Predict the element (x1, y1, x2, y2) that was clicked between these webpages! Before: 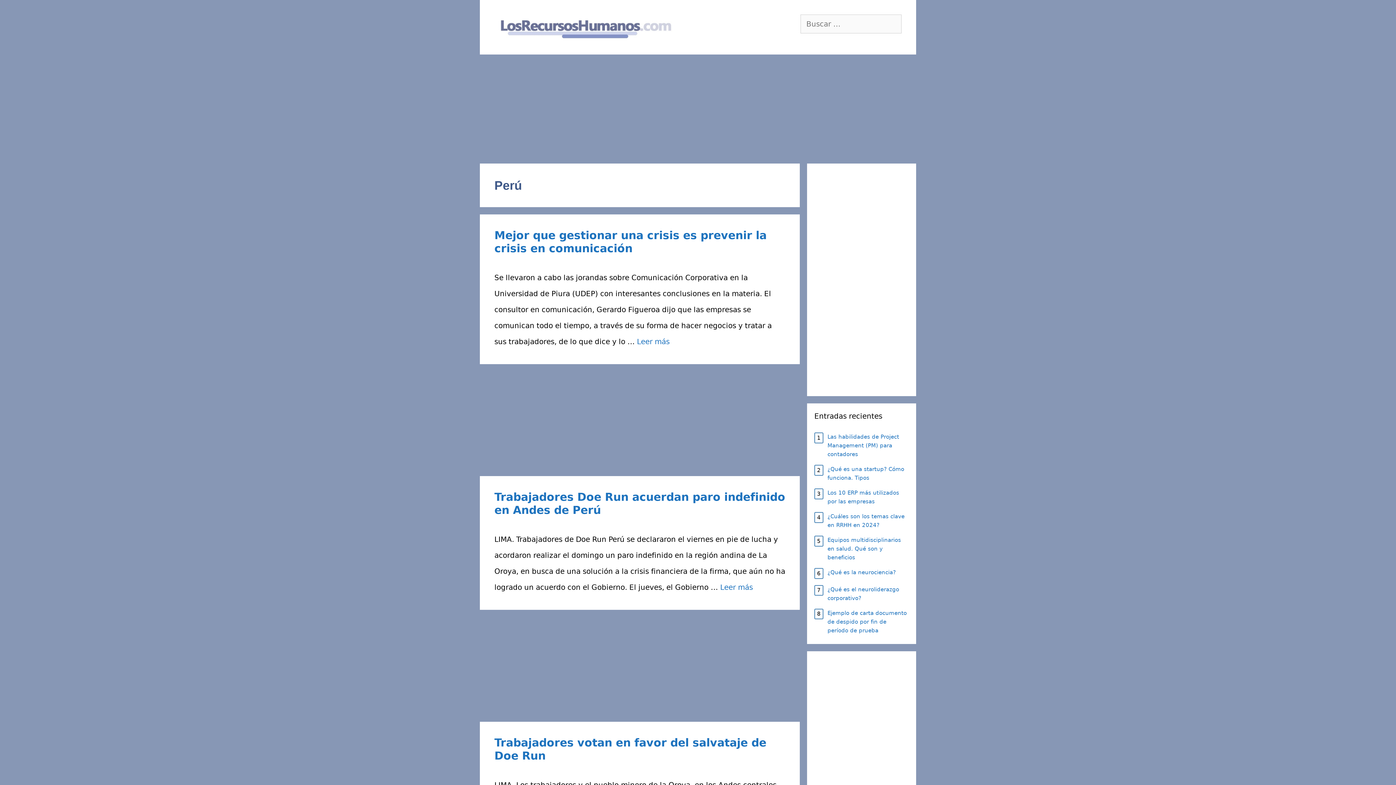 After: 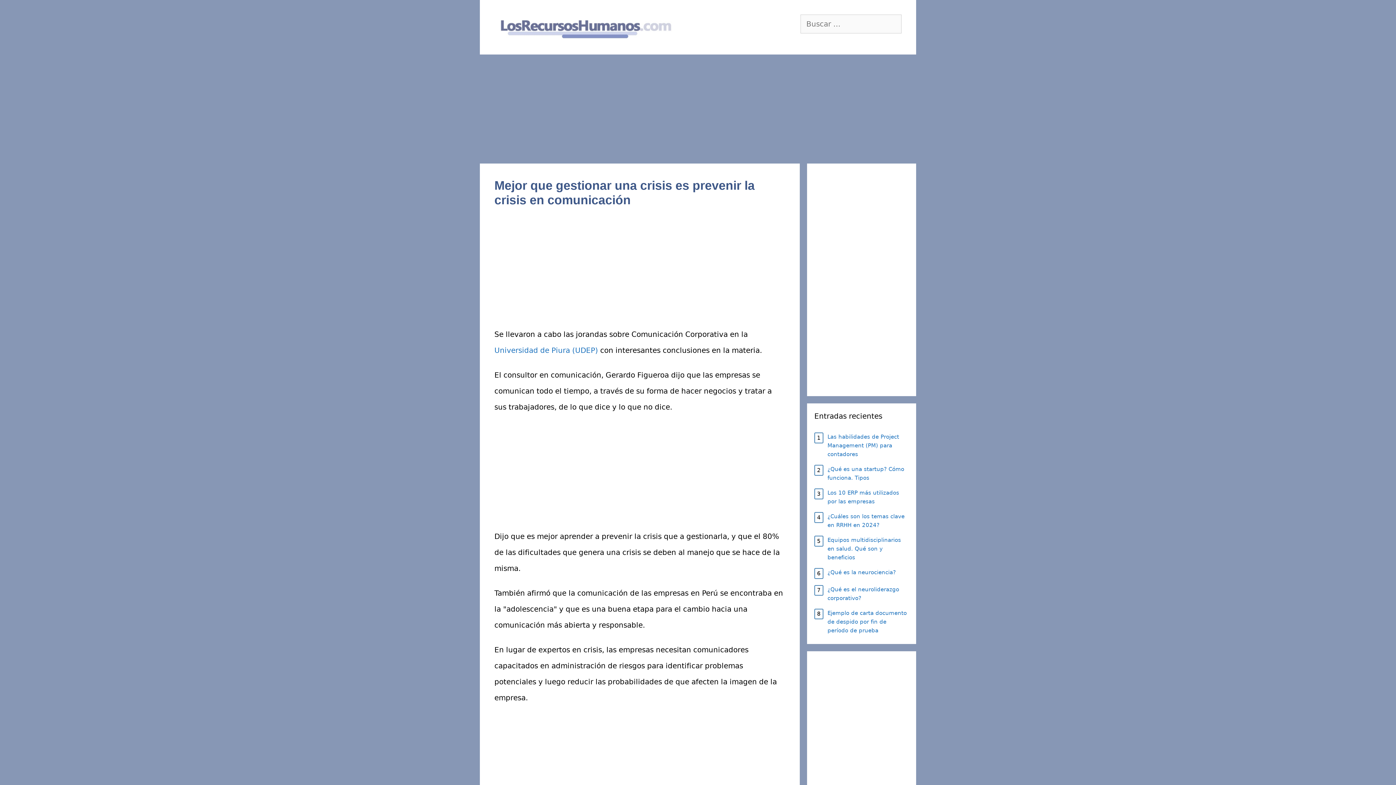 Action: bbox: (637, 337, 669, 346) label: Leer más sobre Mejor que gestionar una crisis es prevenir la crisis en comunicación